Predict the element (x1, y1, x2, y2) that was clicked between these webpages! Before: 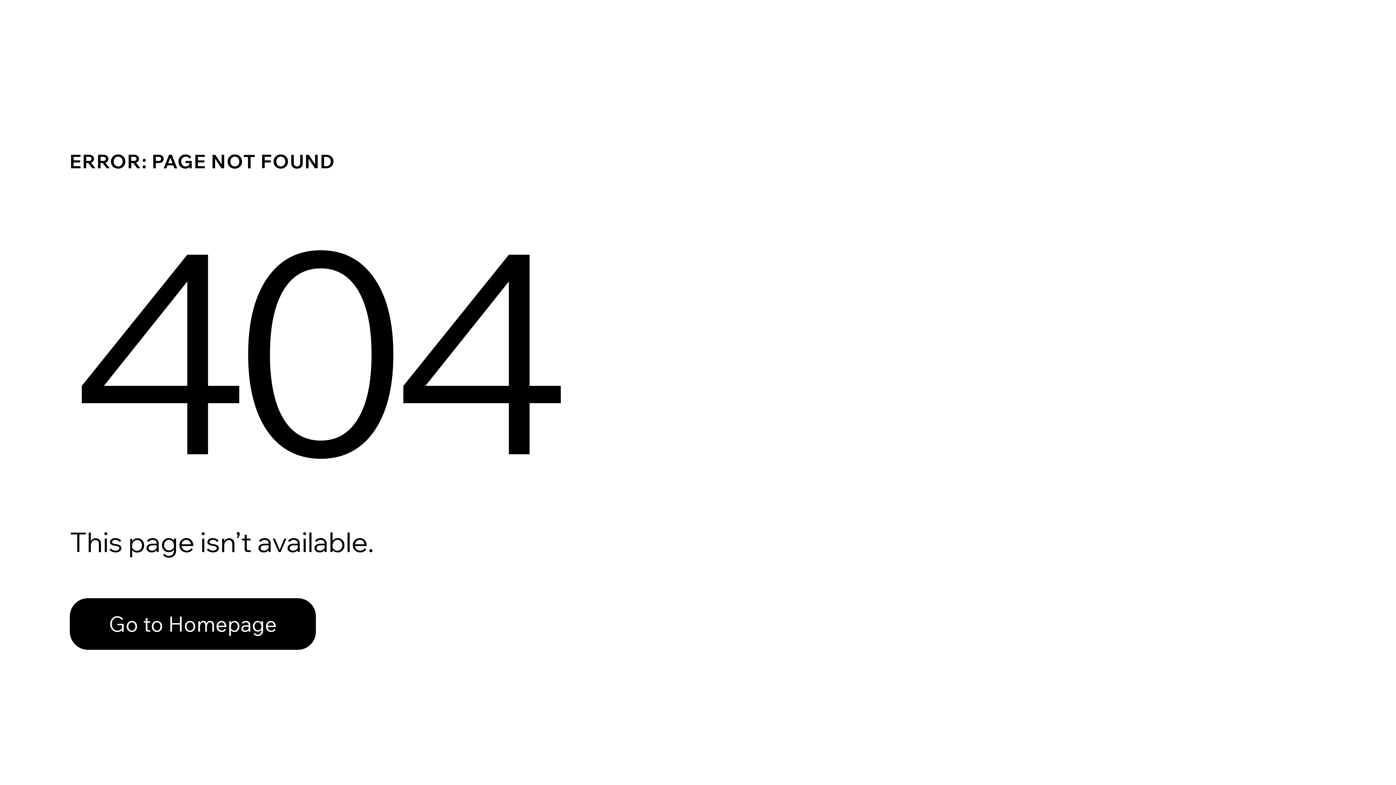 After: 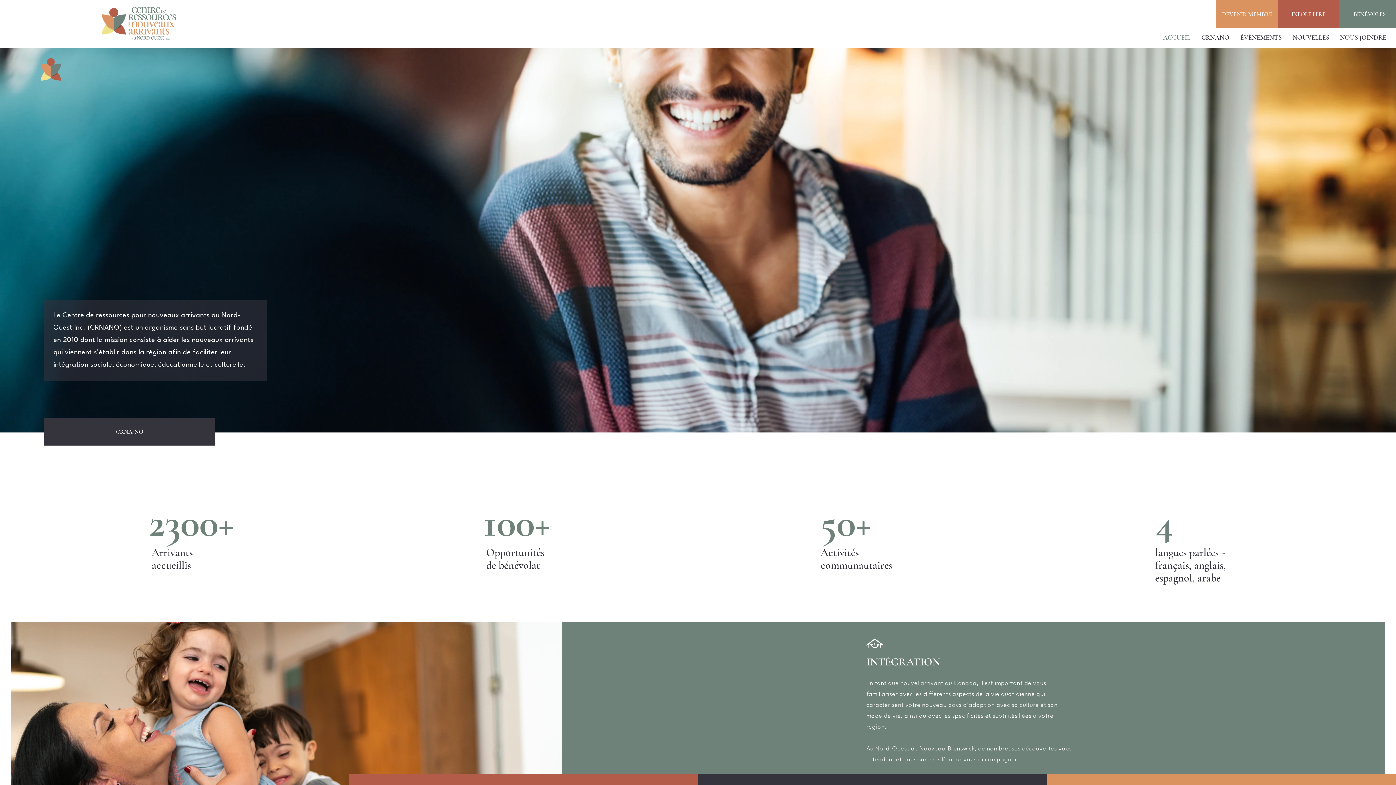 Action: bbox: (69, 582, 768, 659) label: Go to Homepage